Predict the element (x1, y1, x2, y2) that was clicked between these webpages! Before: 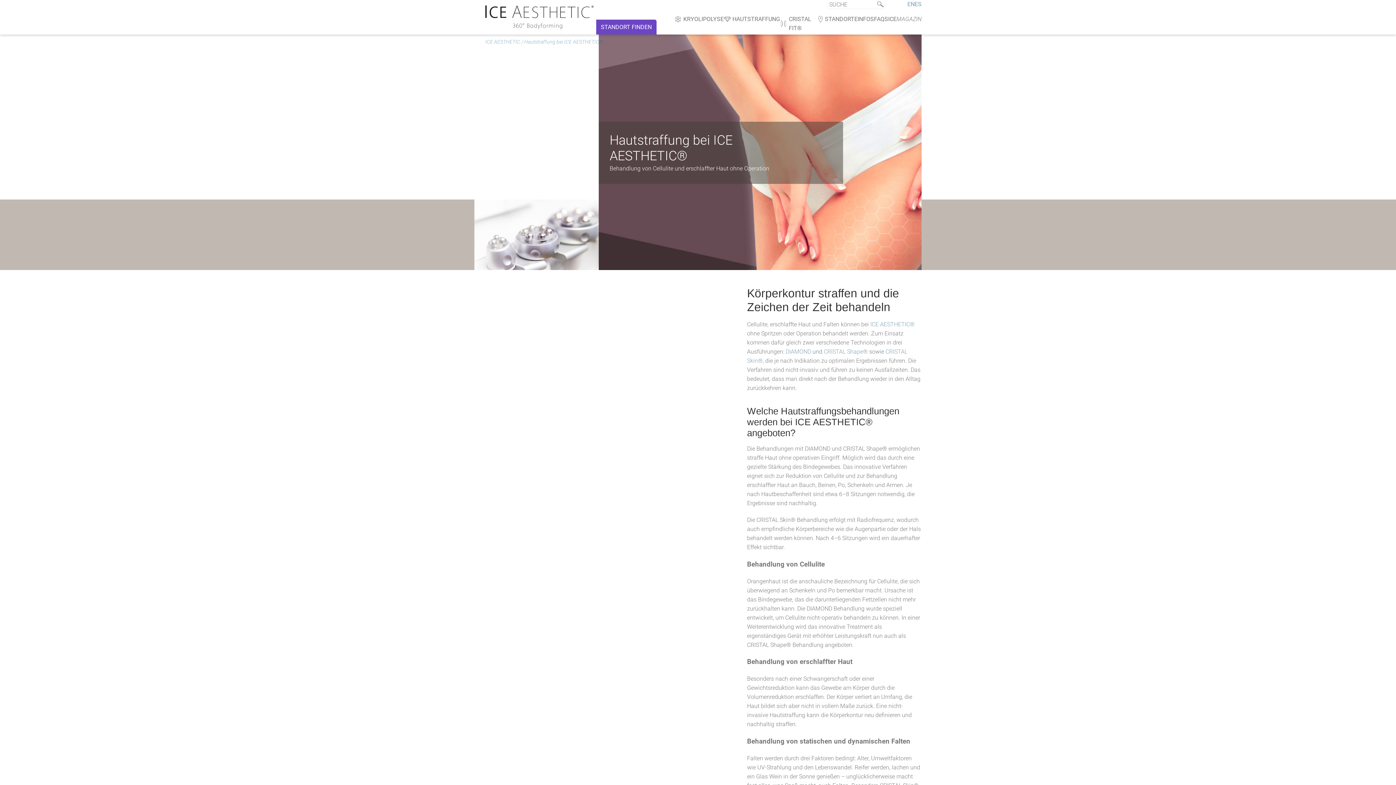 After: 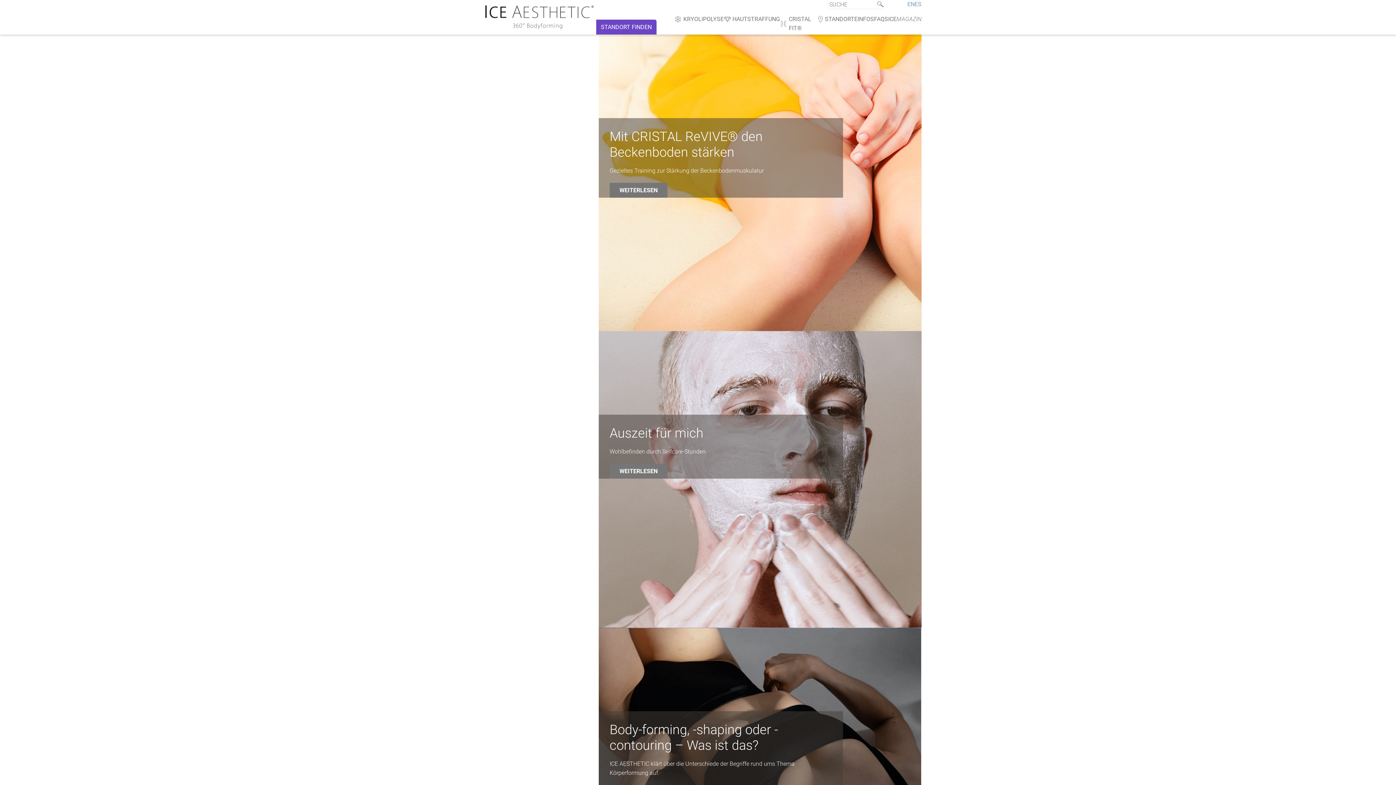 Action: bbox: (485, 38, 520, 44) label: ICE AESTHETIC